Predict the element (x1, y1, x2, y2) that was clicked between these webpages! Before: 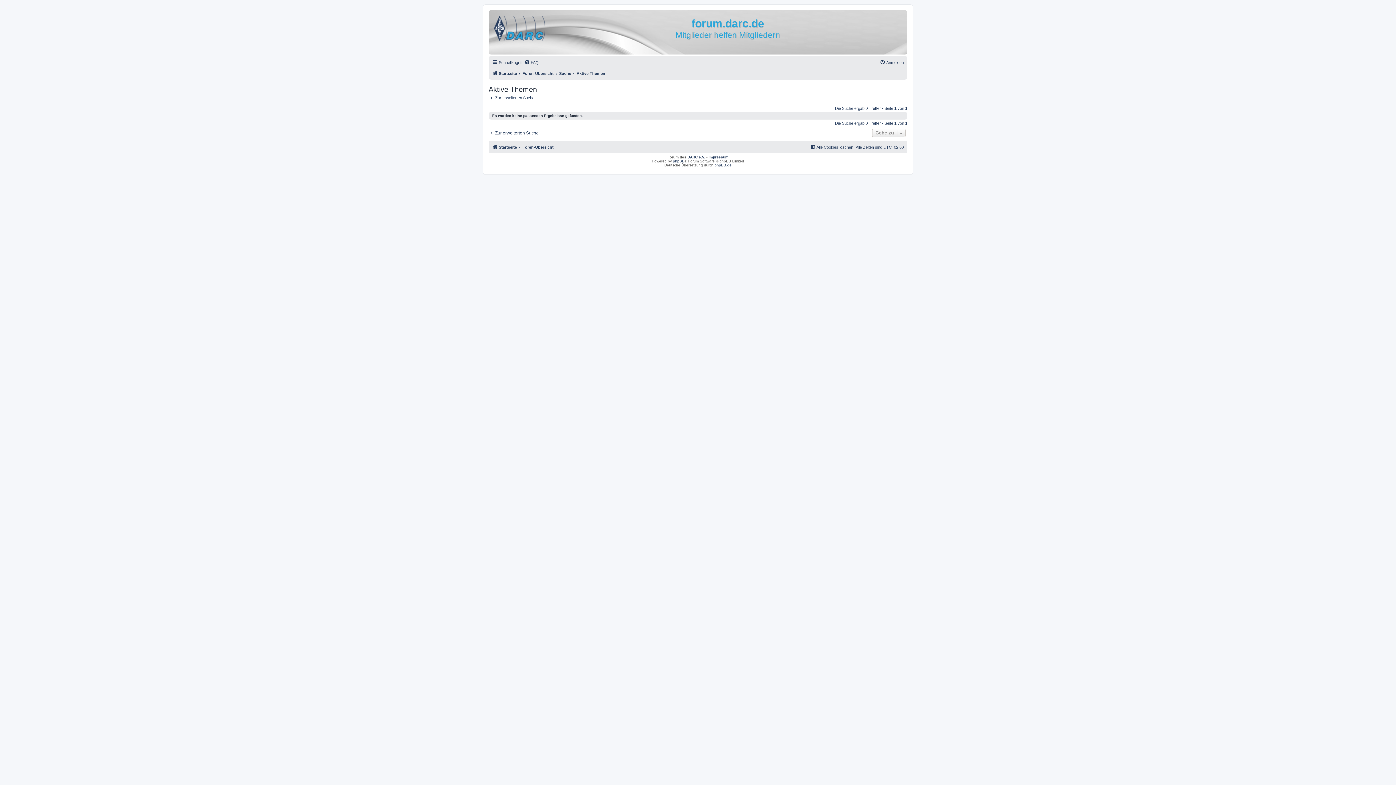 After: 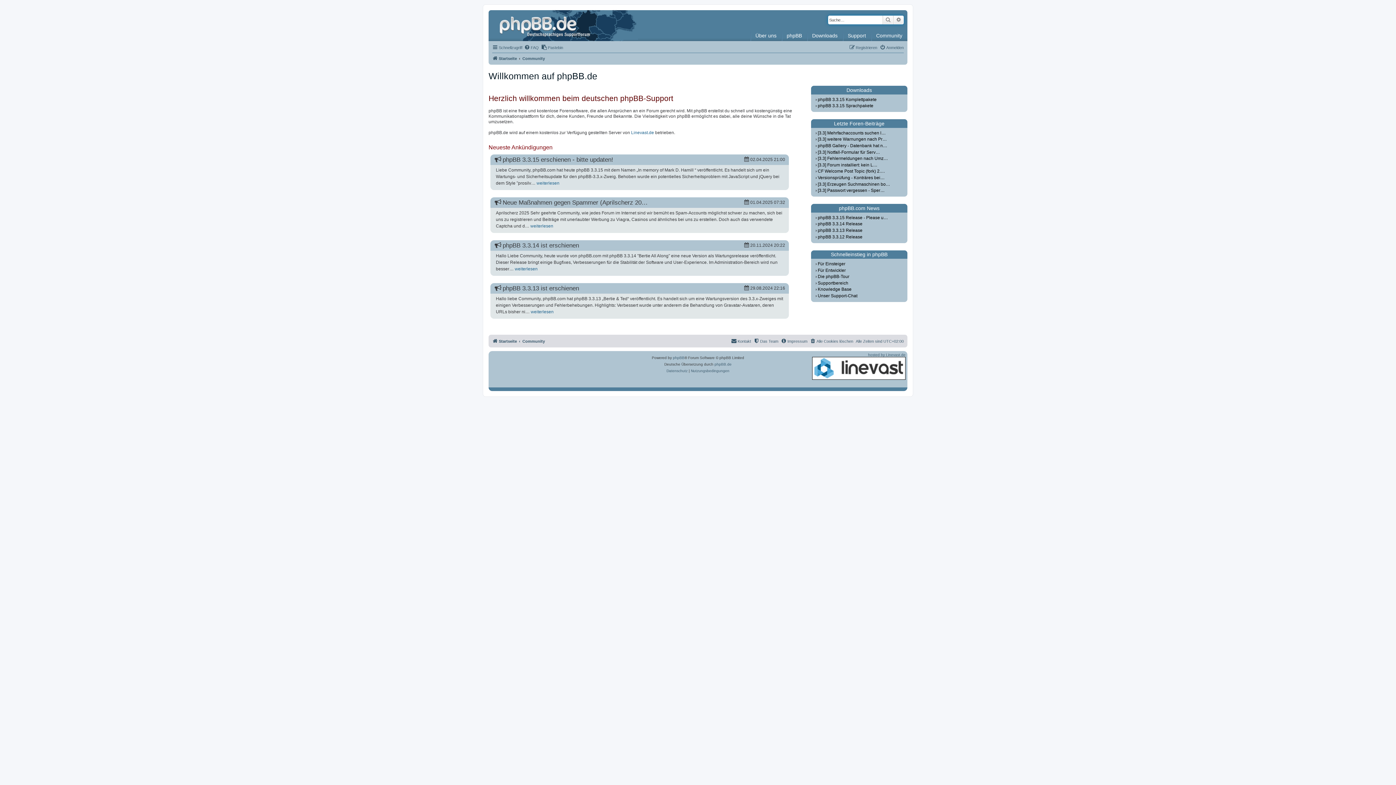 Action: bbox: (714, 163, 731, 167) label: phpBB.de